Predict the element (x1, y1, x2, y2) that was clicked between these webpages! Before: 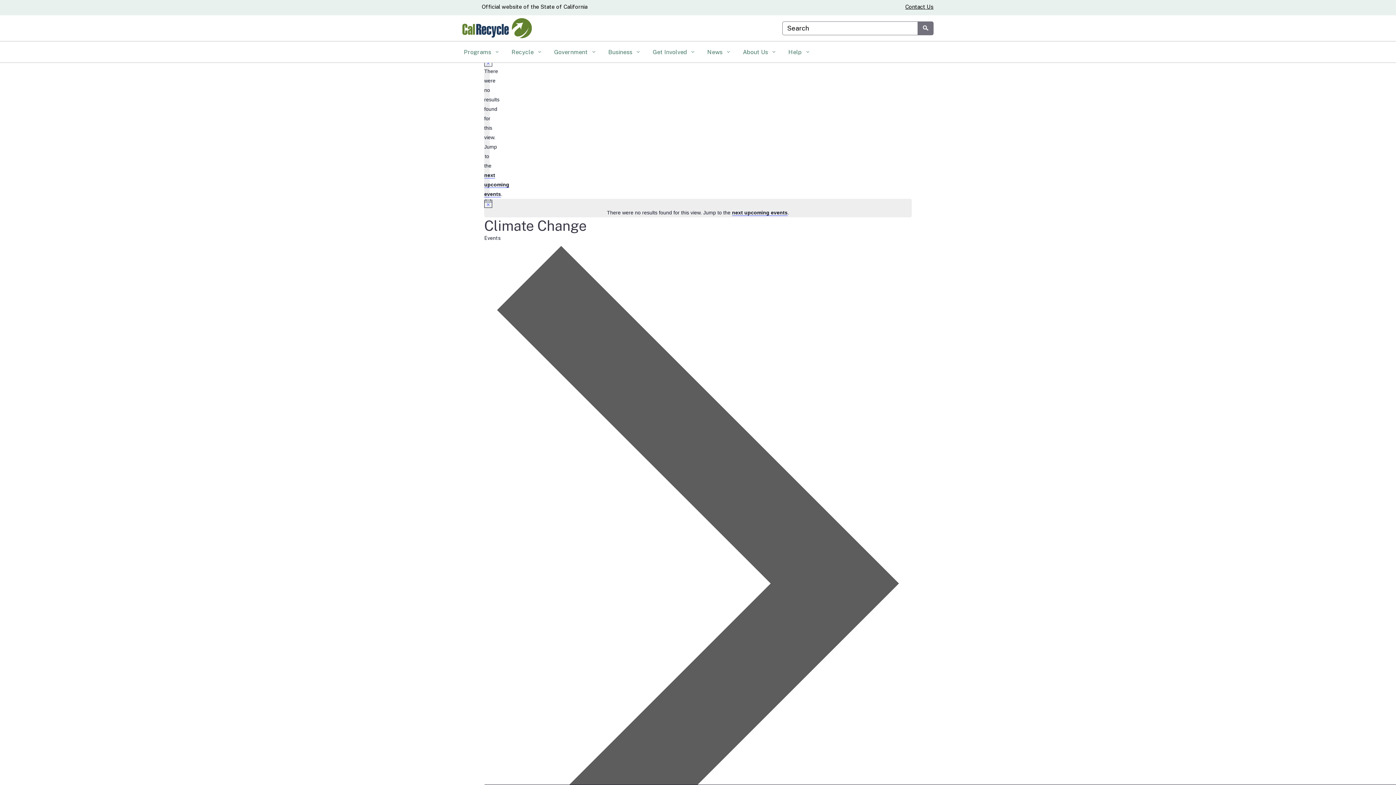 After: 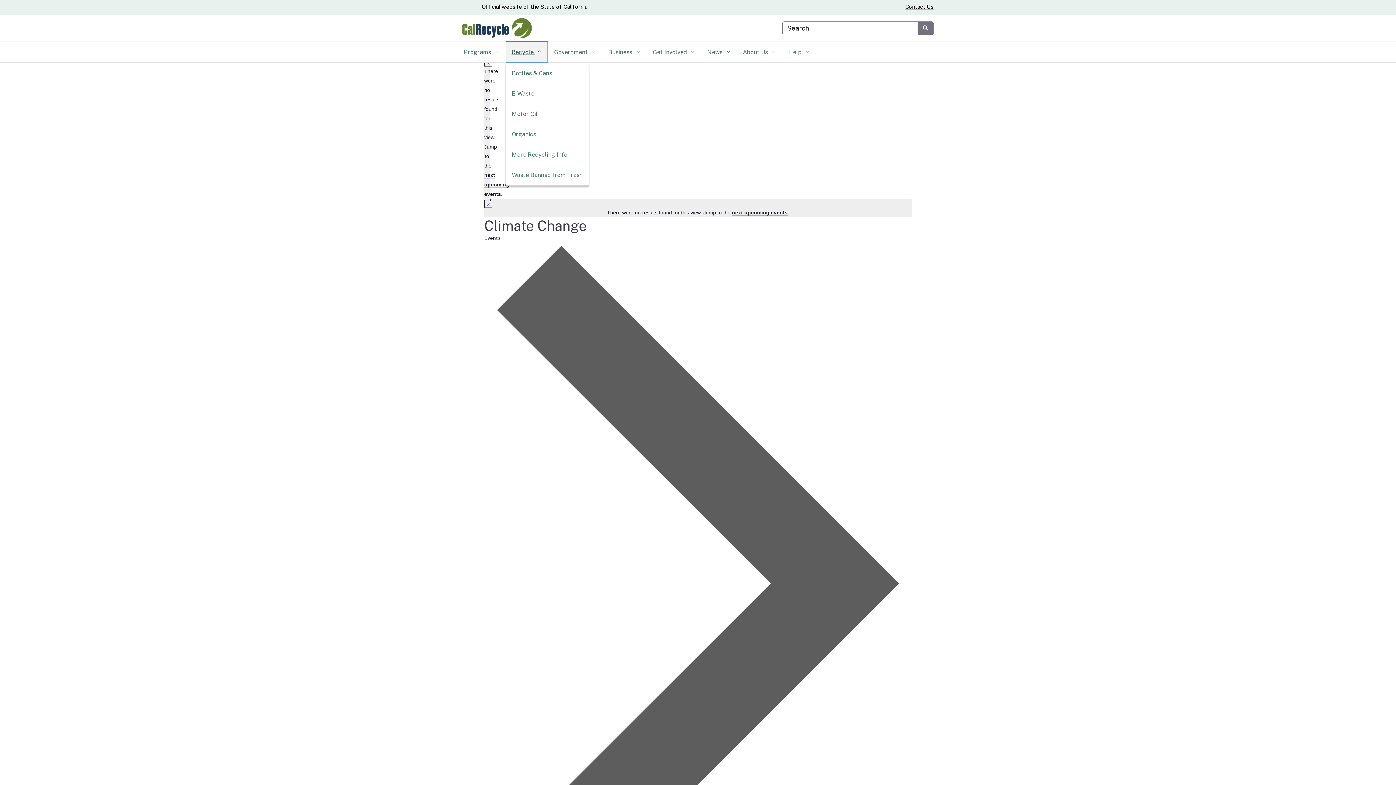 Action: bbox: (505, 41, 548, 62) label: Recycle 